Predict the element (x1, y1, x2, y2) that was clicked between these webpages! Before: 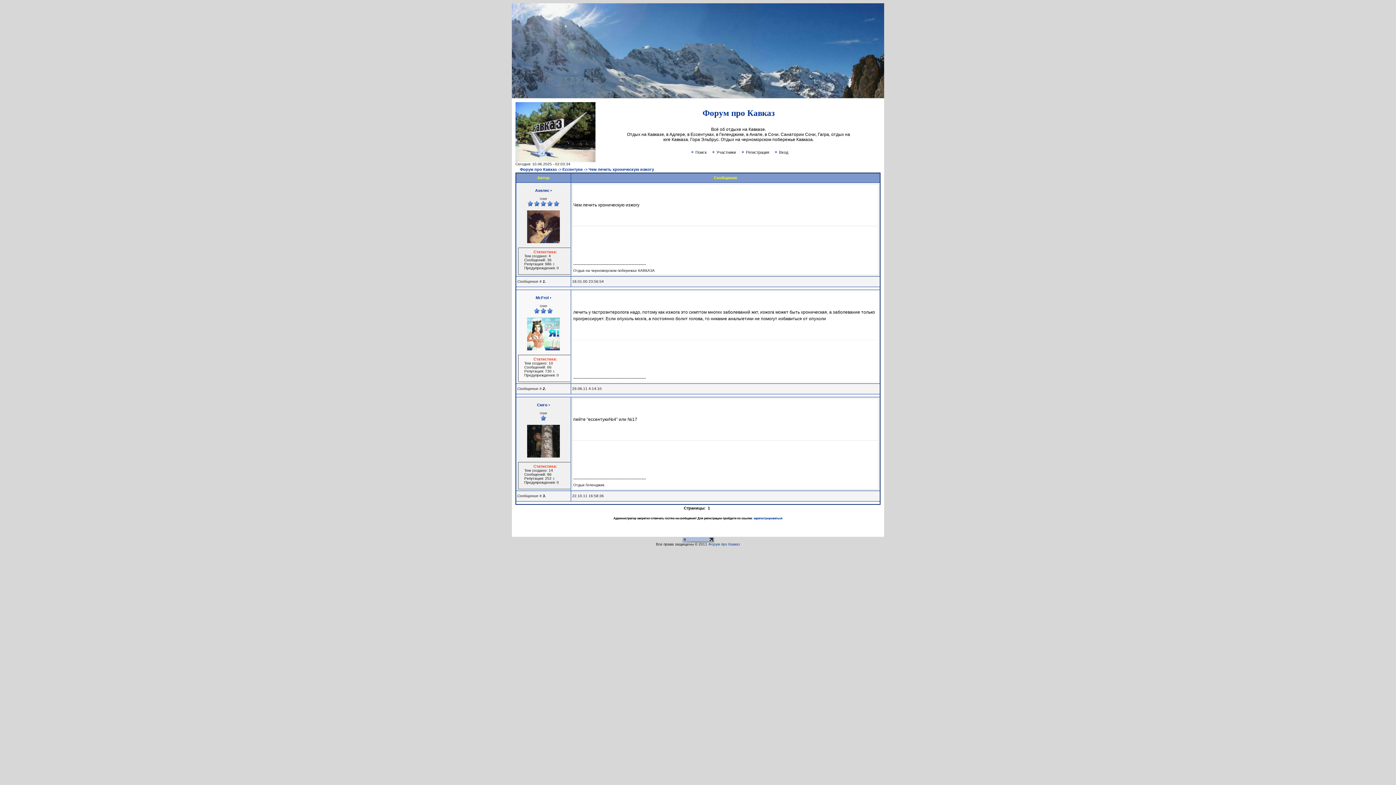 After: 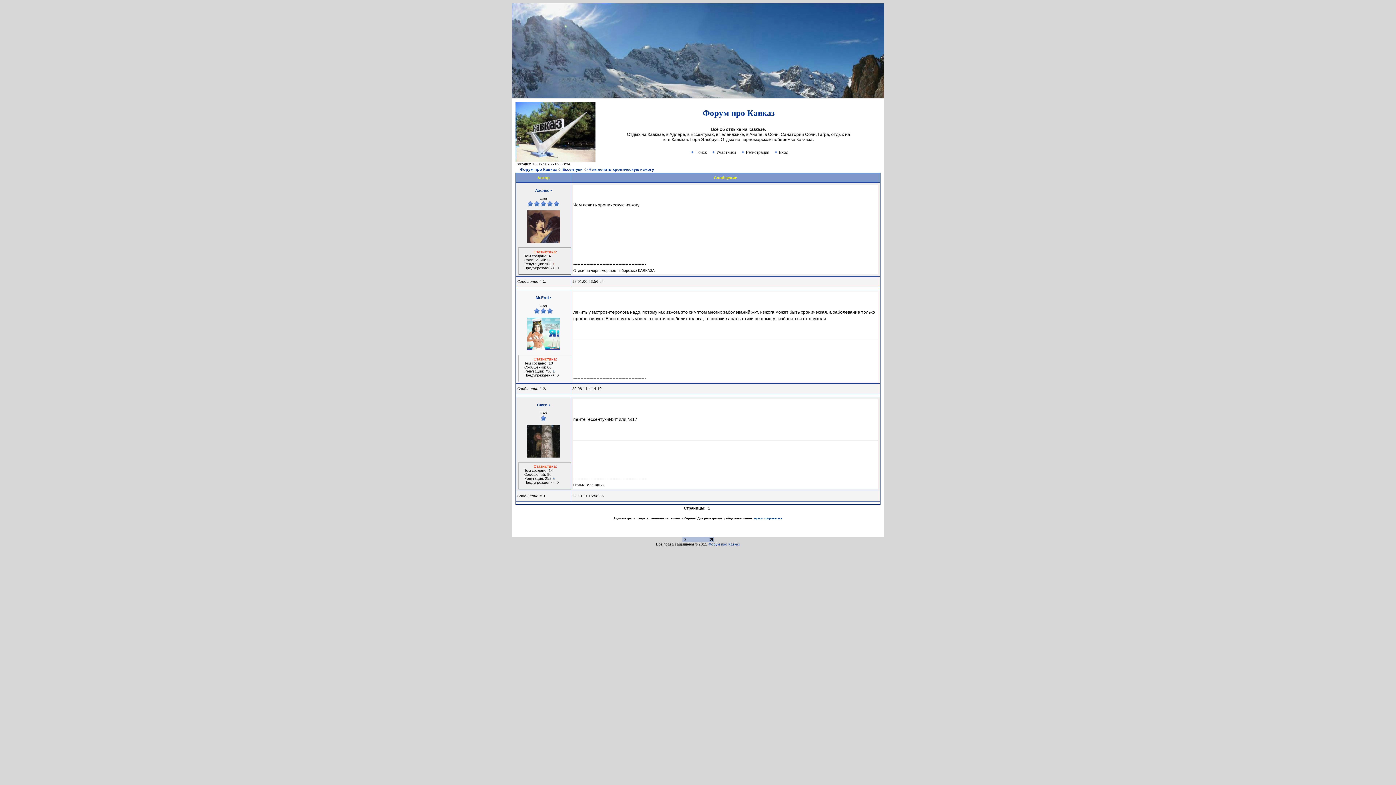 Action: bbox: (552, 262, 554, 266) label: ±